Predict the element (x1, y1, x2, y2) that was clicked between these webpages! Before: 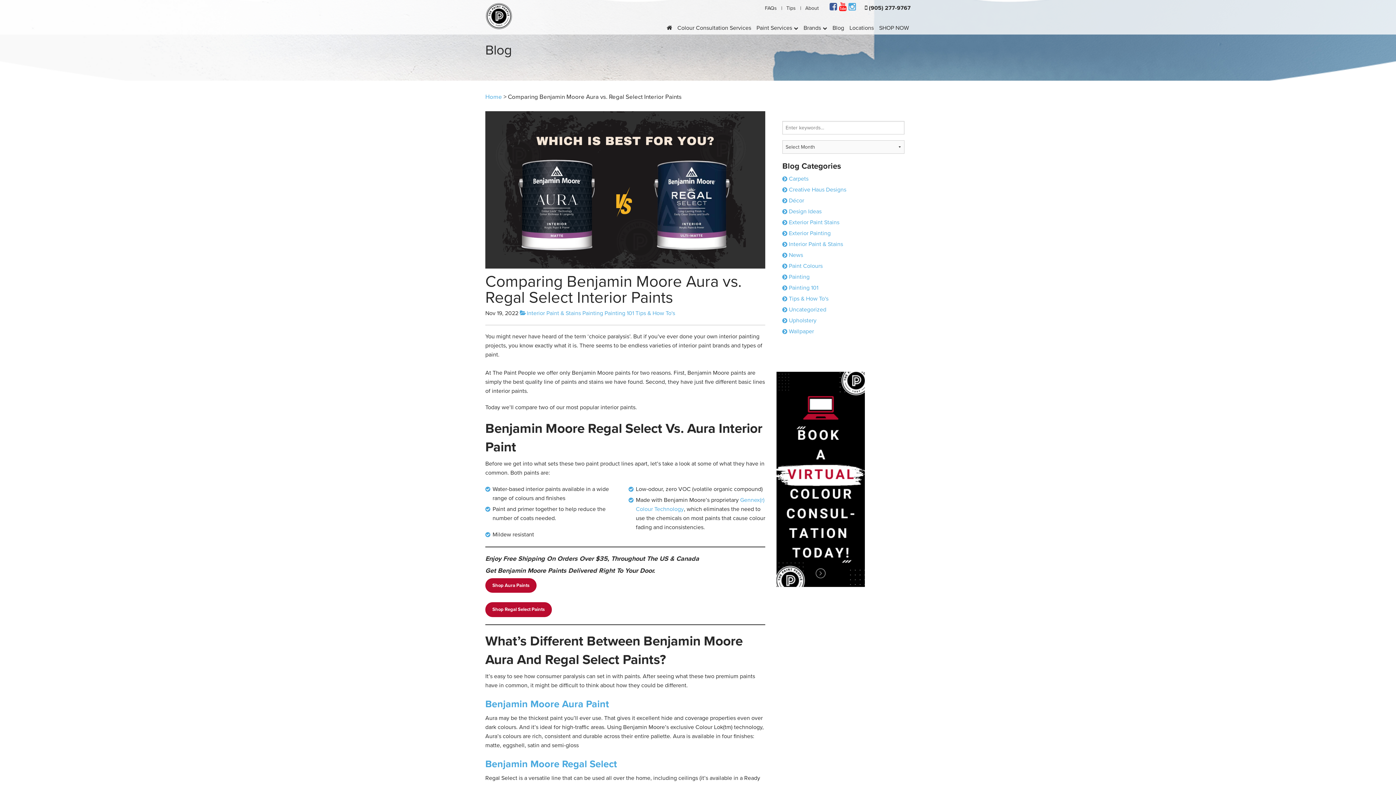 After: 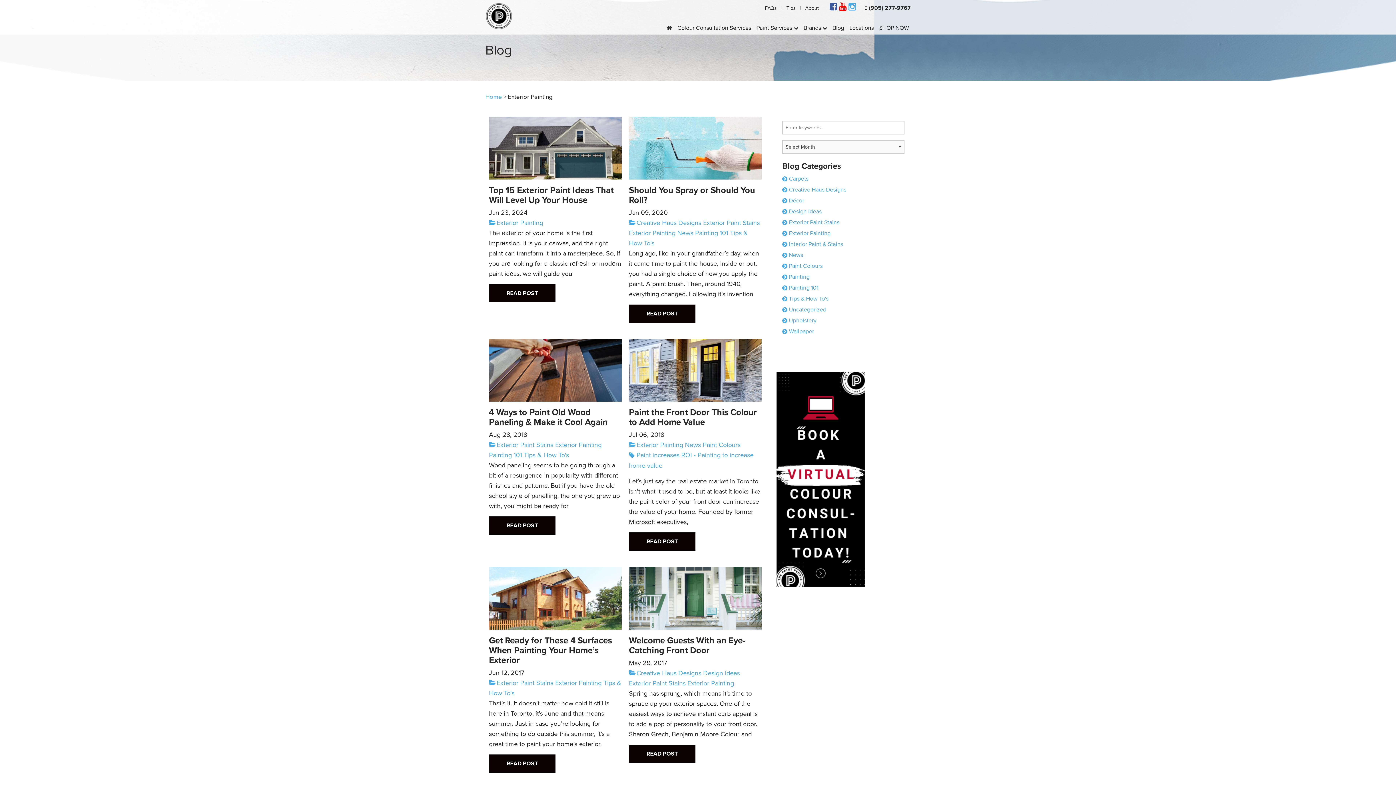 Action: label: Exterior Painting bbox: (789, 229, 830, 237)